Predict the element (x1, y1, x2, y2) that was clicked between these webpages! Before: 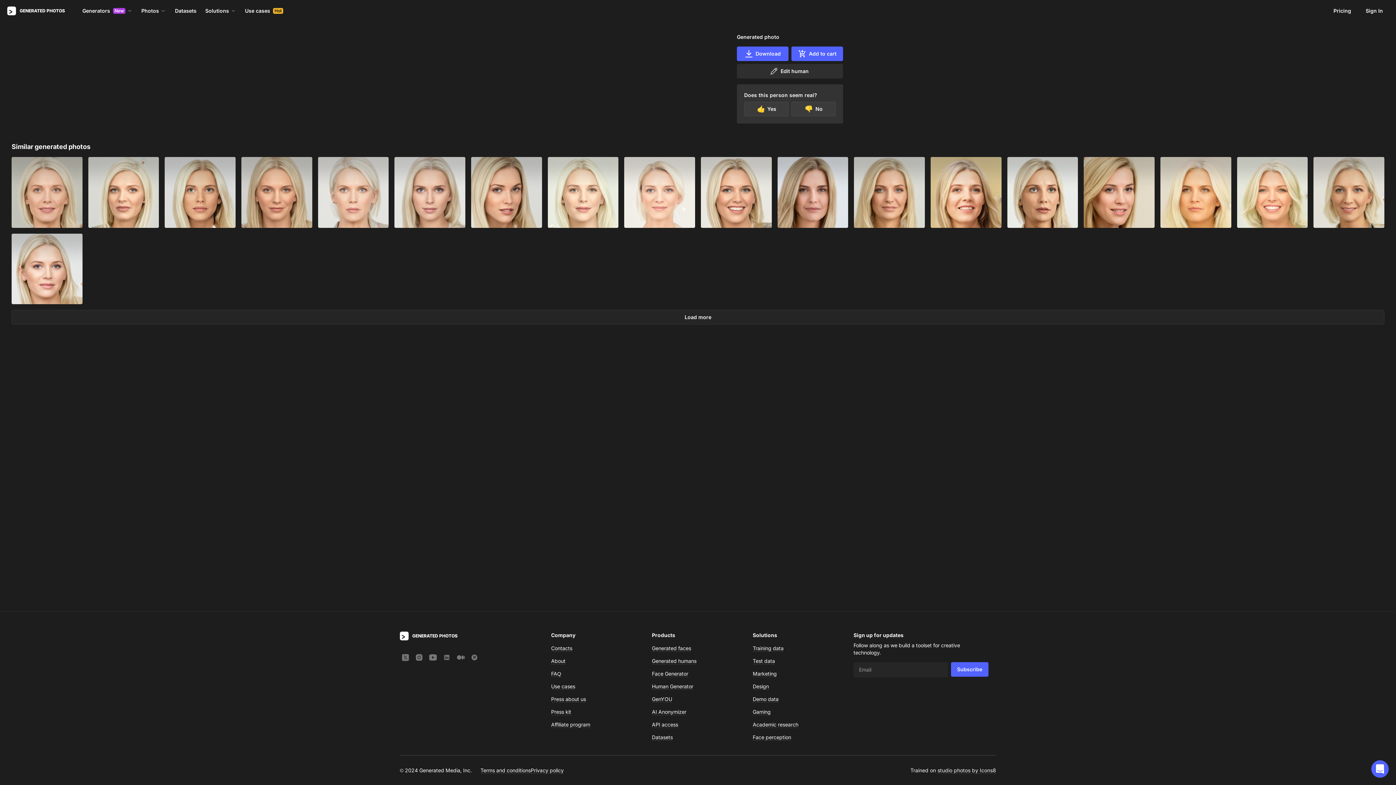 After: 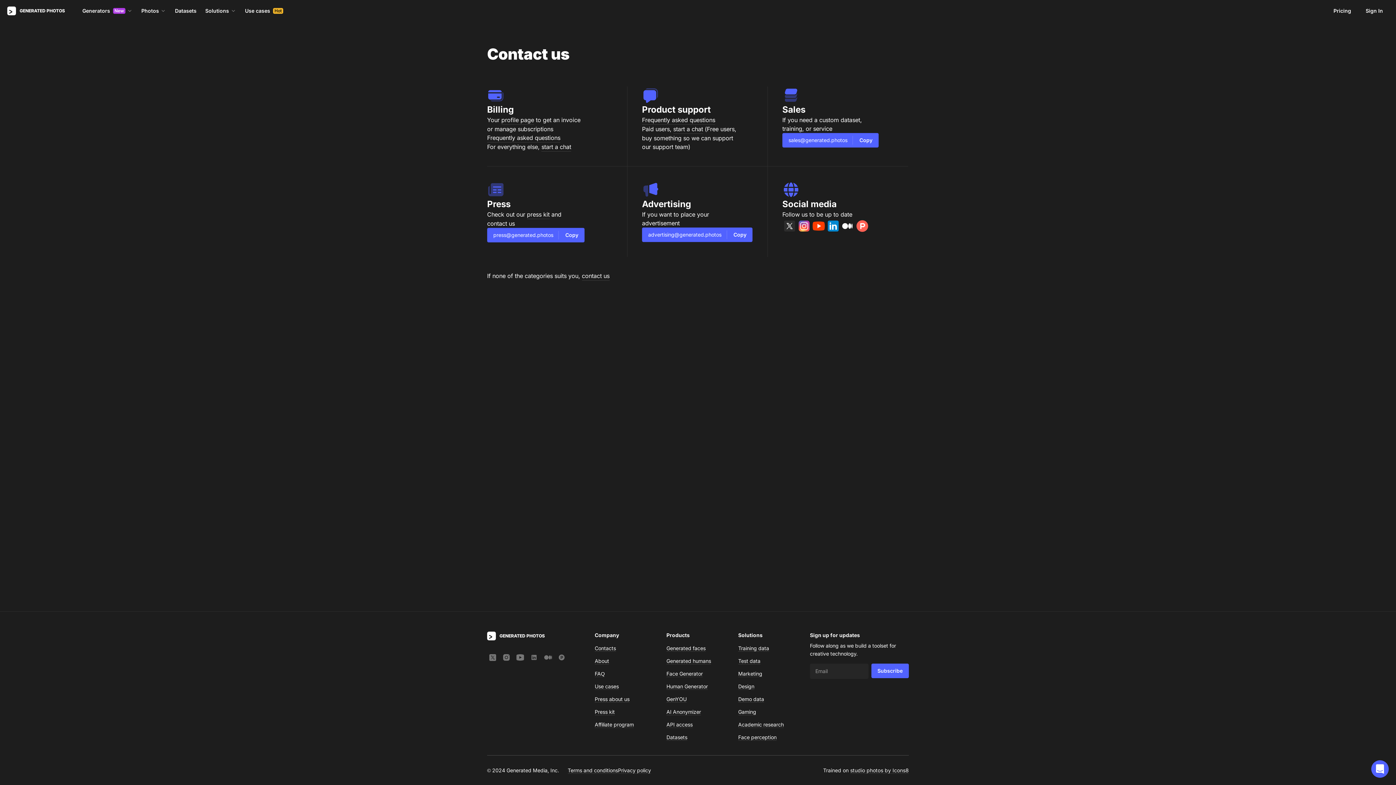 Action: label: Contacts bbox: (551, 645, 572, 651)